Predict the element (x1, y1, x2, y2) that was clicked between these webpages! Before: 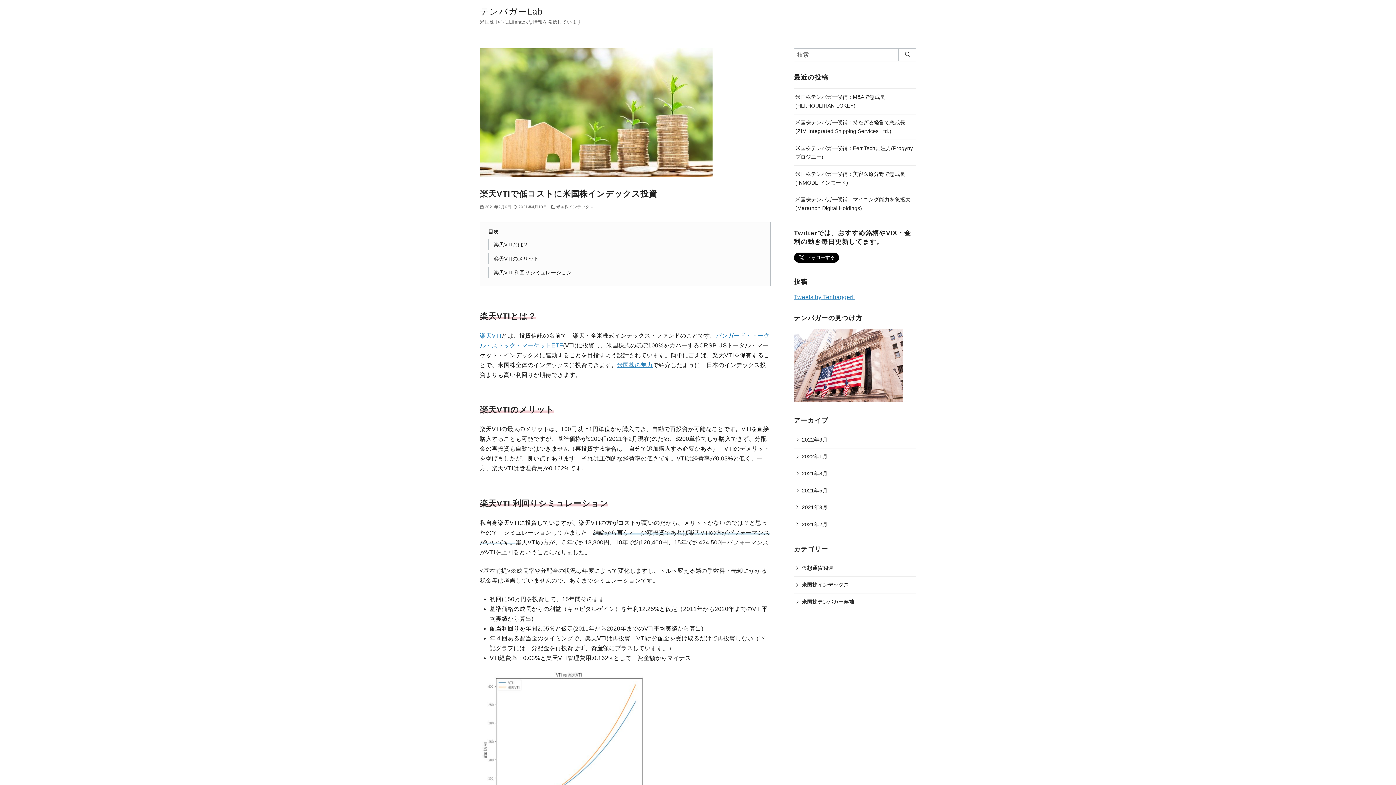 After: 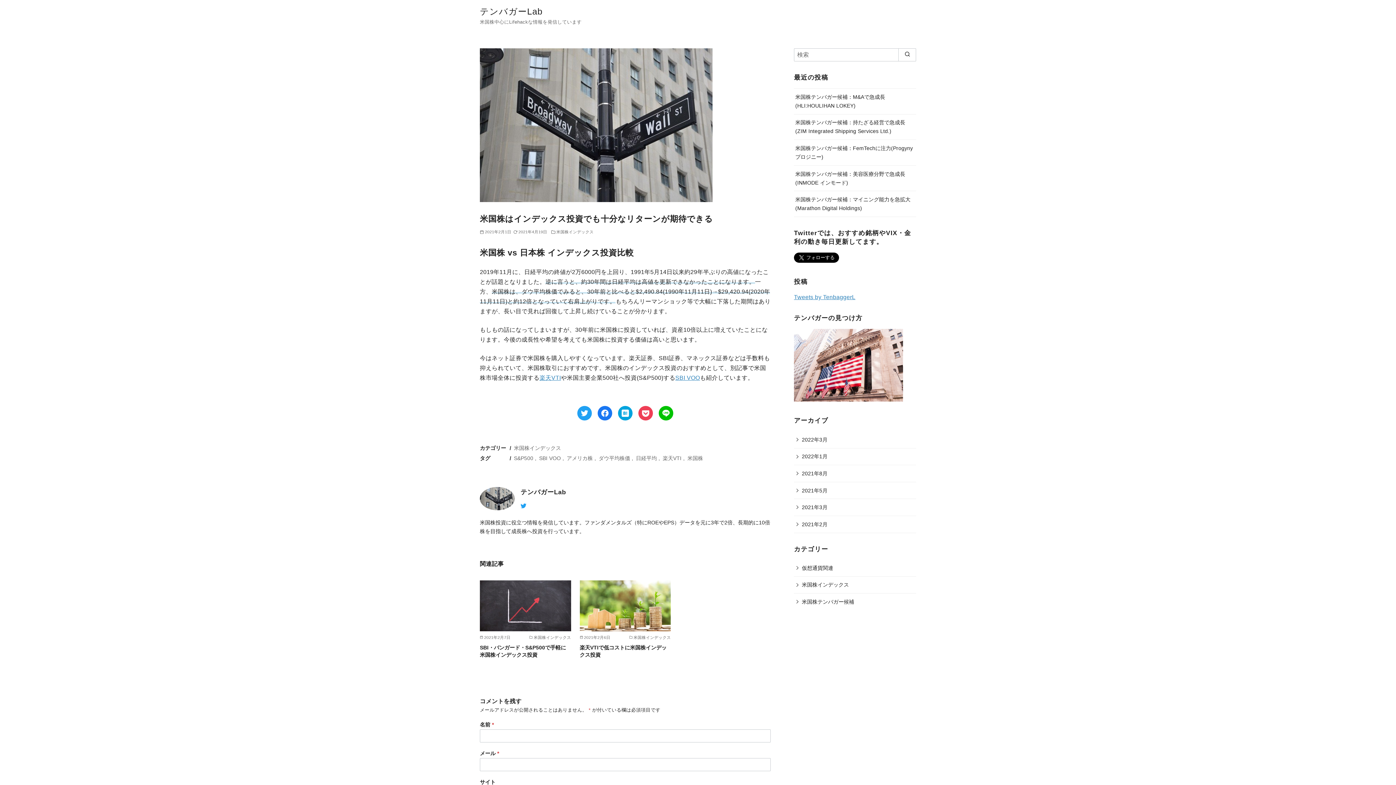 Action: label: 米国株の魅力 bbox: (617, 362, 652, 368)